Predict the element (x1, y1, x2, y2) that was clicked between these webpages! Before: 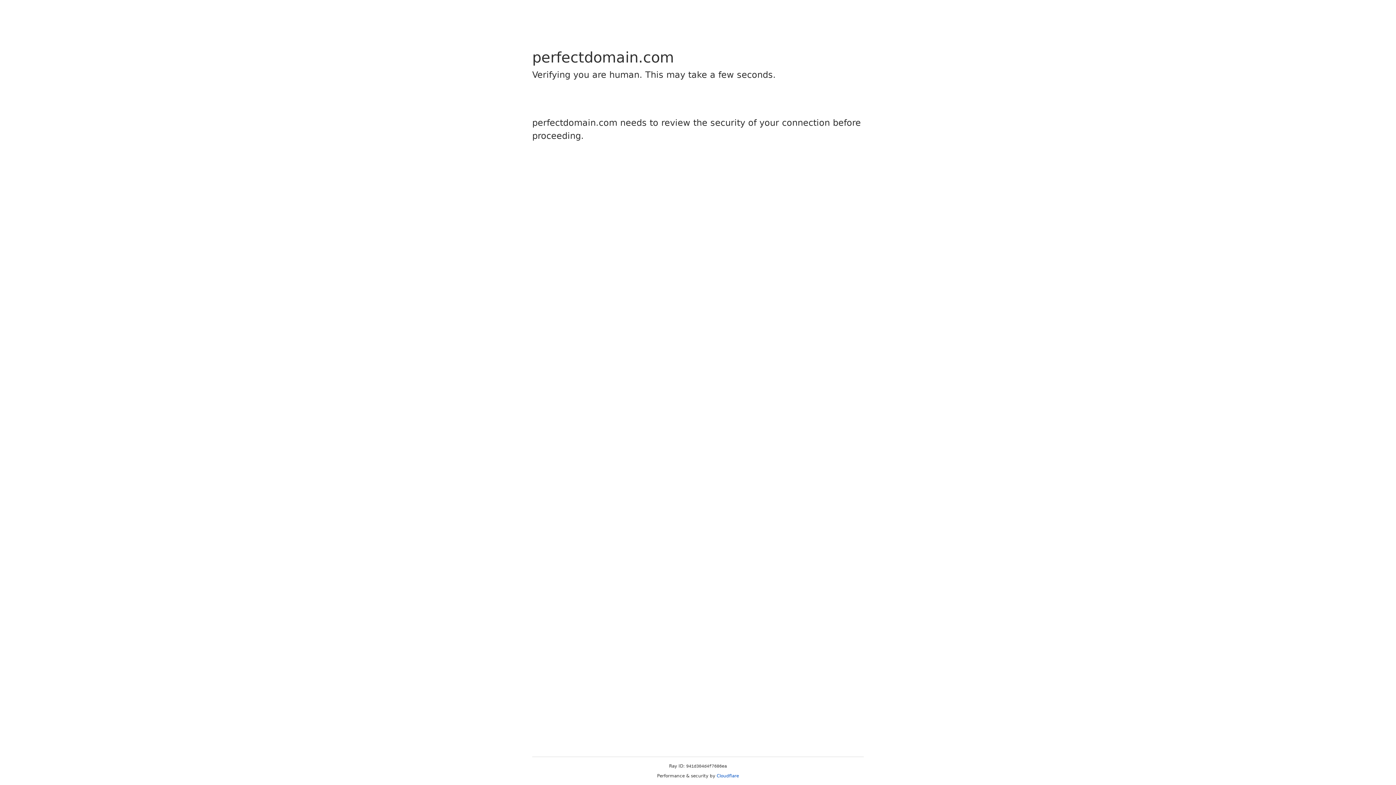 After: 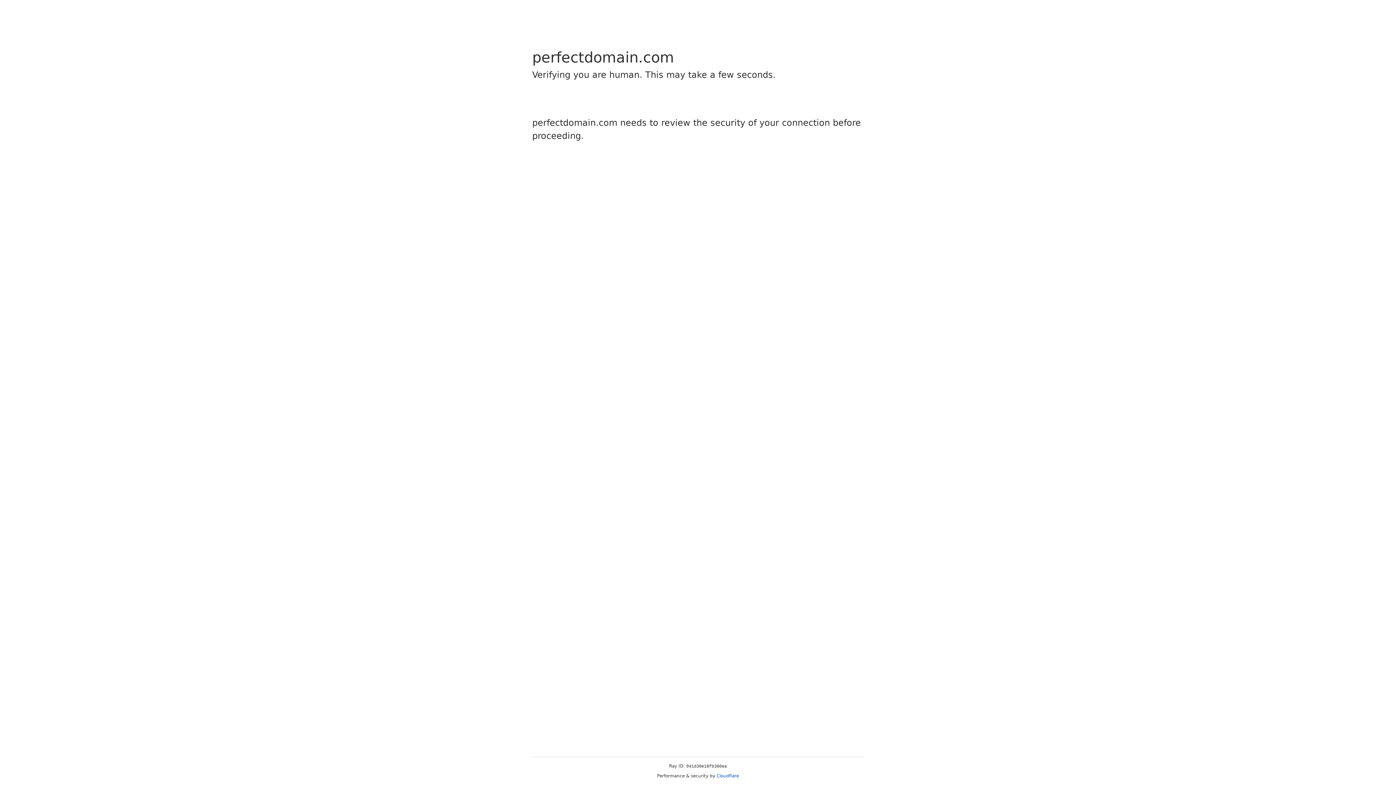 Action: bbox: (716, 773, 739, 778) label: Cloudflare